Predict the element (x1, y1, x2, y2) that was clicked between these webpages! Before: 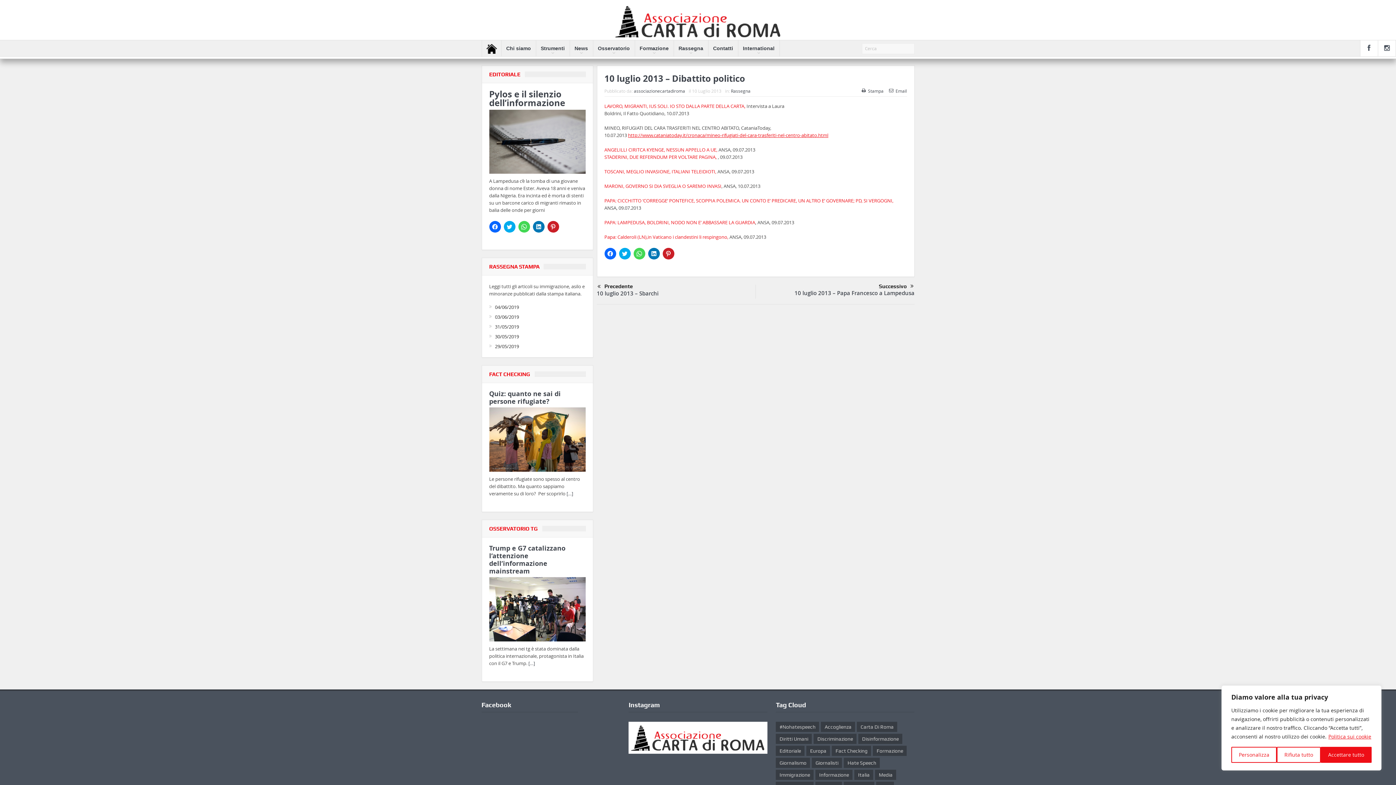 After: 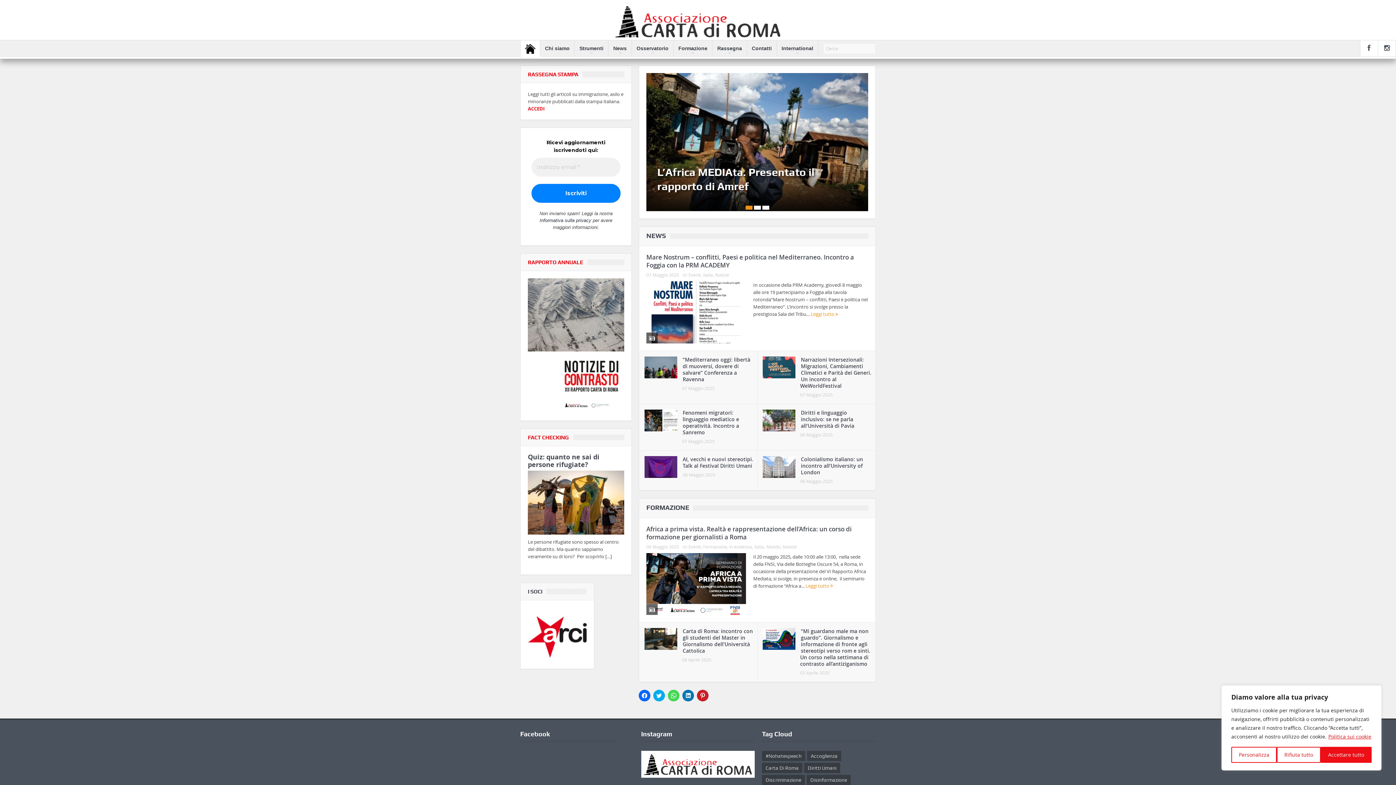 Action: label: Home bbox: (482, 40, 501, 57)